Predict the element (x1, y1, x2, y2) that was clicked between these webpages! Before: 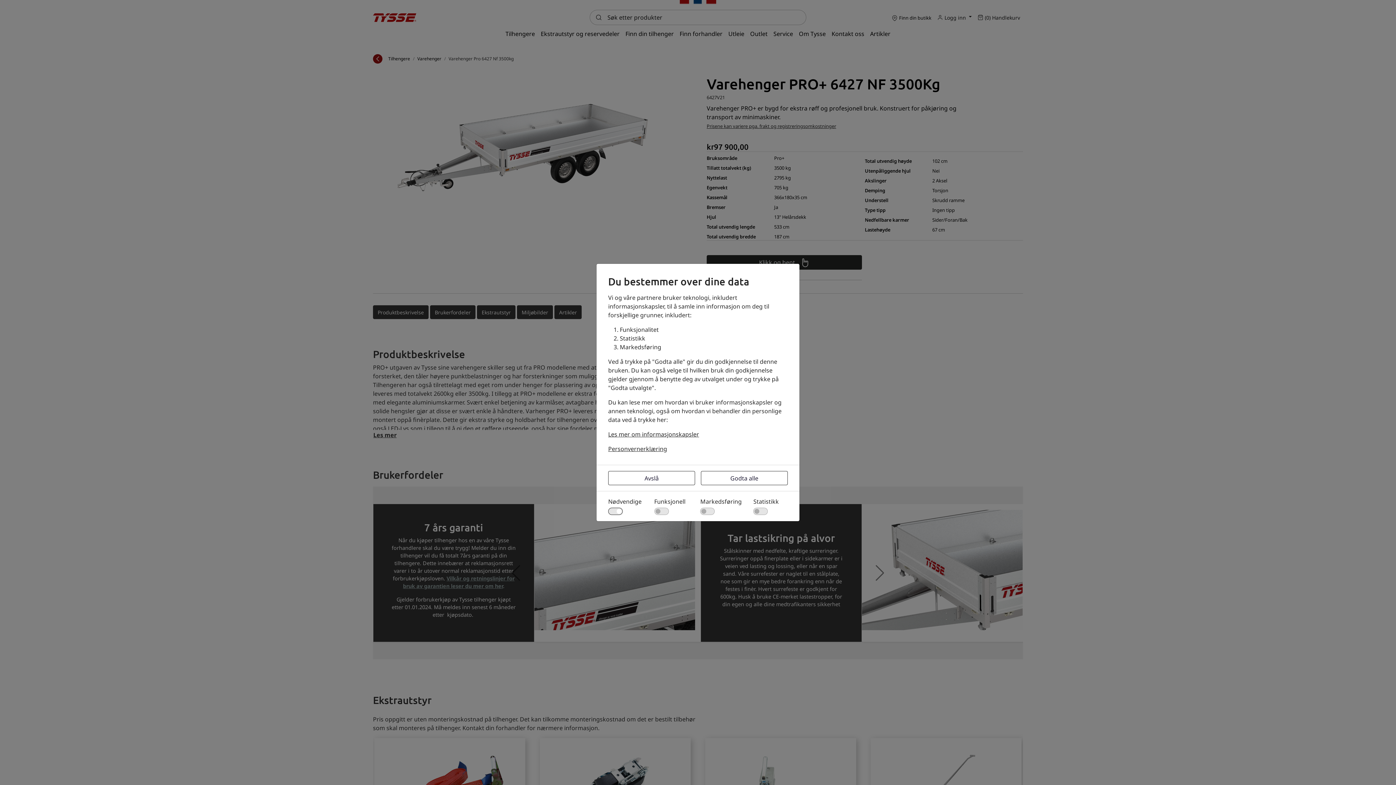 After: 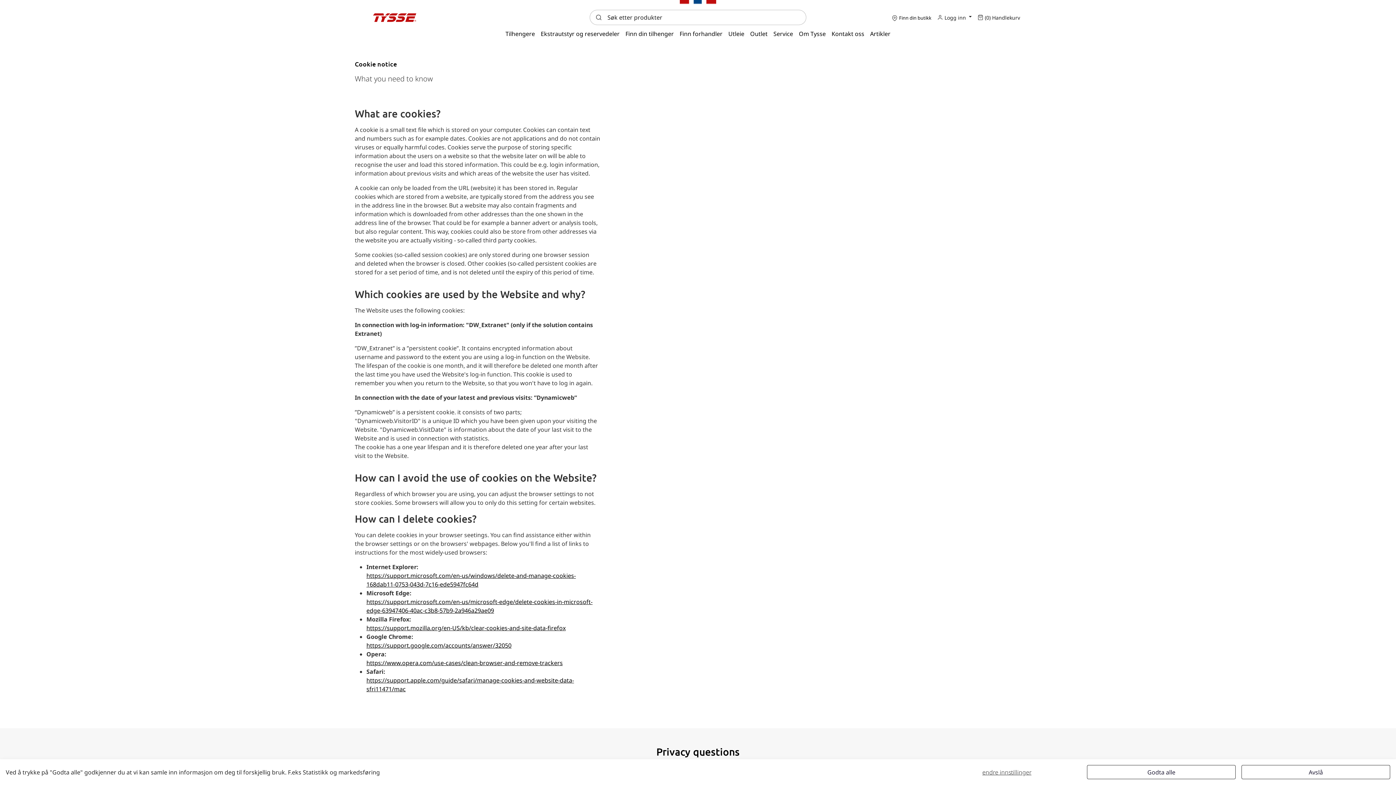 Action: bbox: (608, 430, 788, 438) label: Les mer om informasjonskapsler